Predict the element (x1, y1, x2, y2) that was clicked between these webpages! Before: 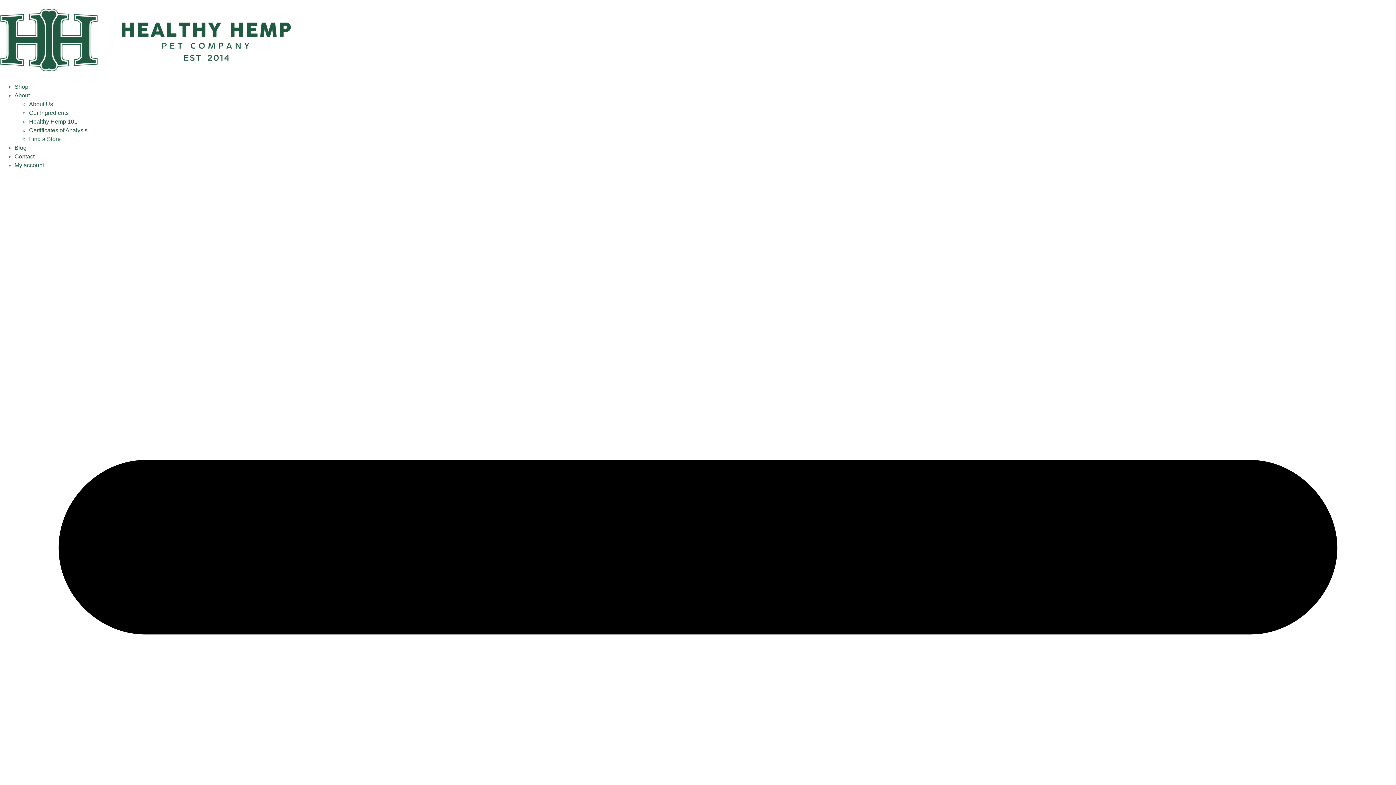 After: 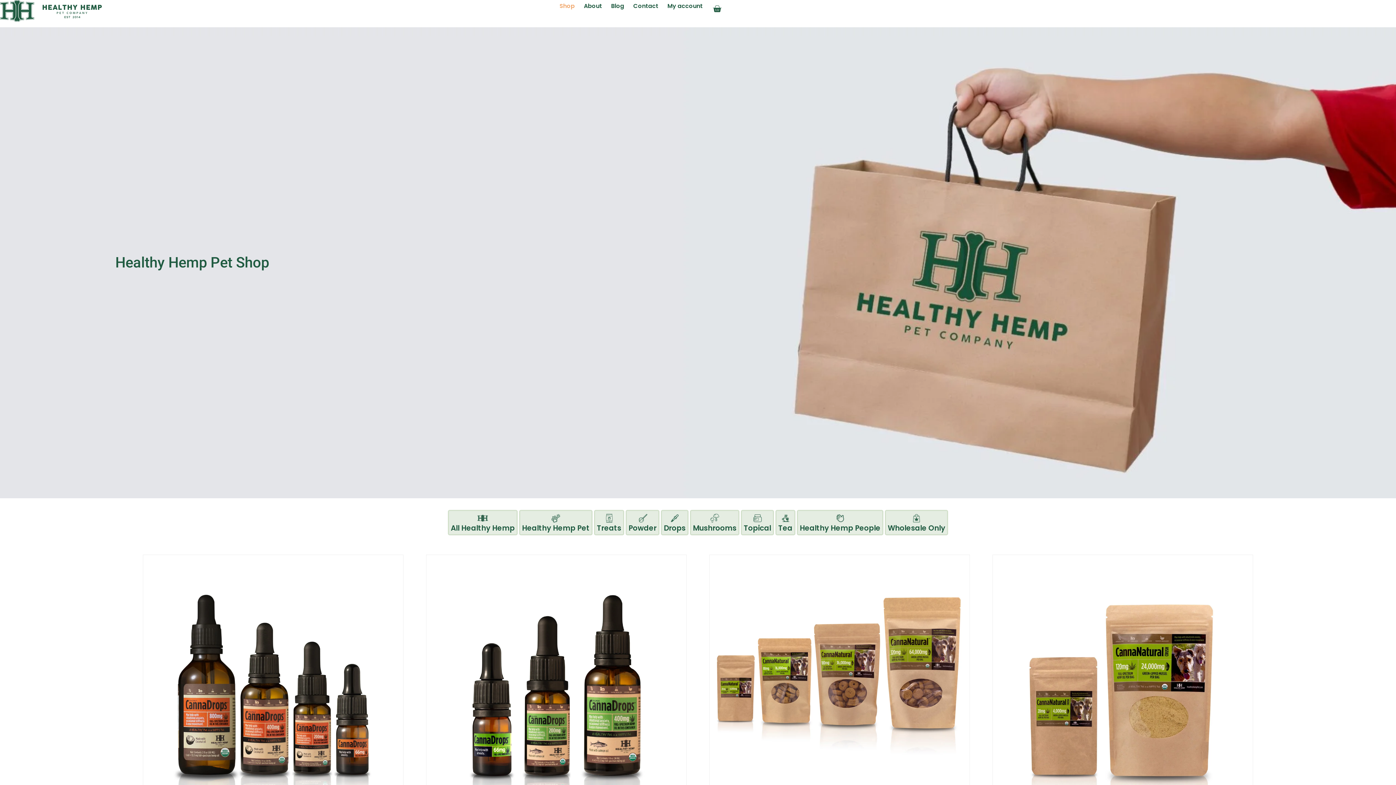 Action: label: Shop bbox: (14, 83, 28, 89)